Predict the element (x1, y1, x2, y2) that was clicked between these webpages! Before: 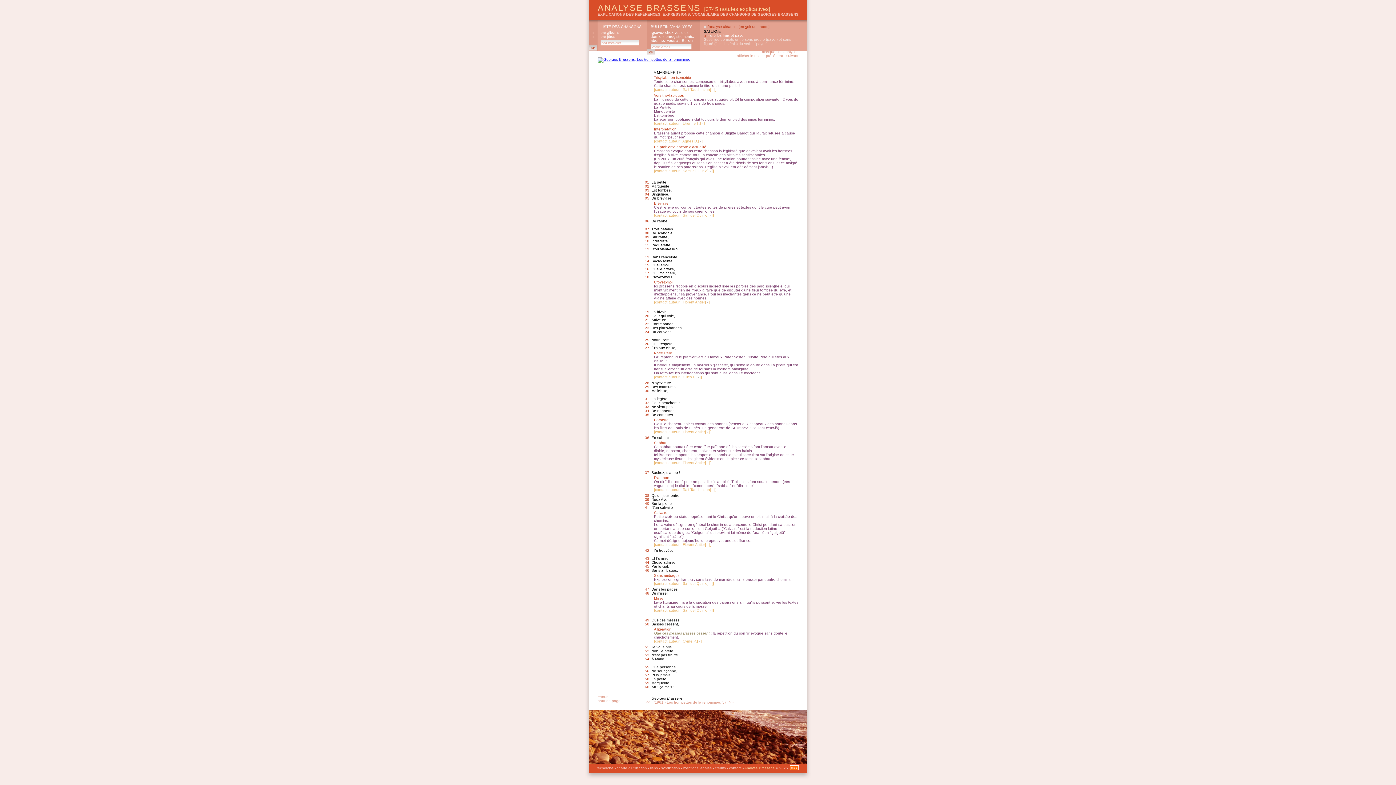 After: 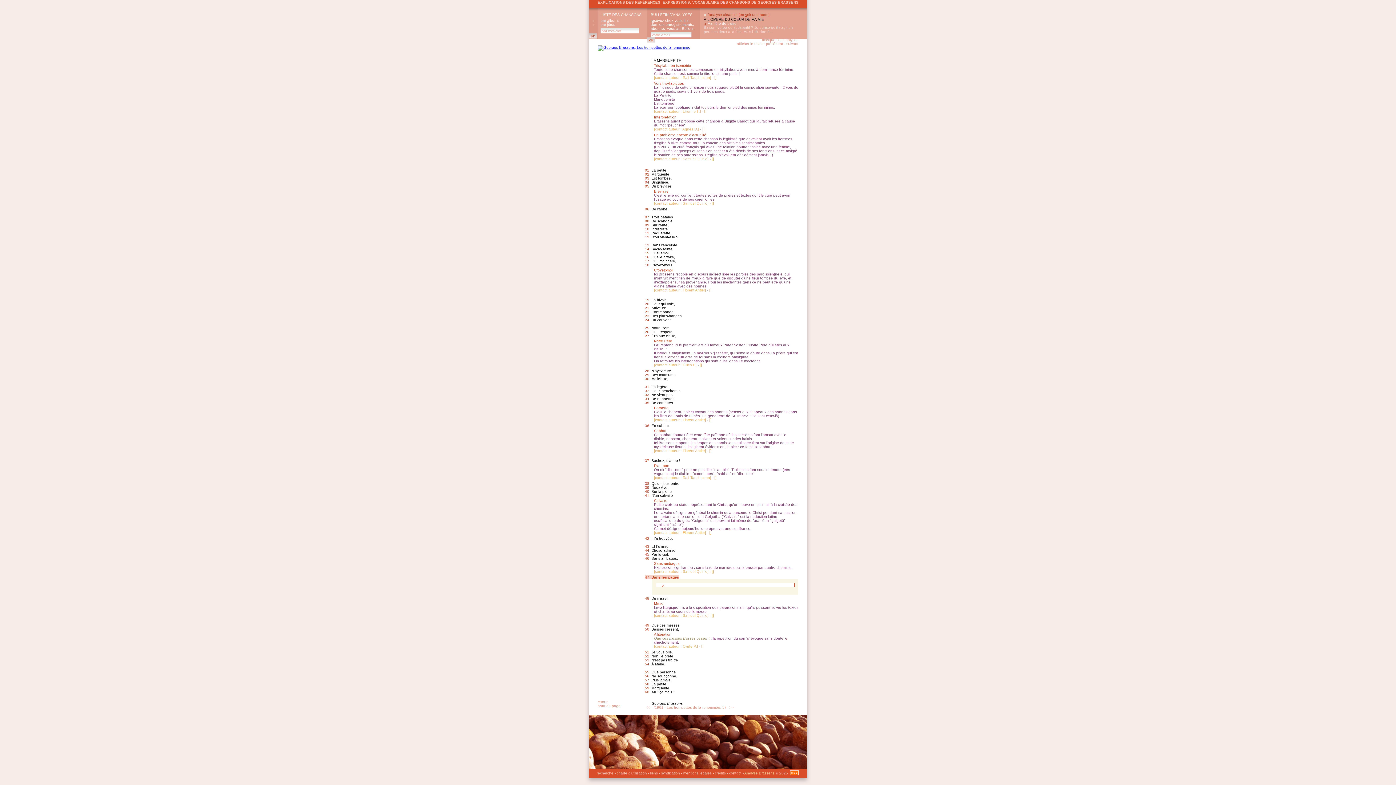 Action: bbox: (645, 587, 677, 591) label: 47Dans les pages